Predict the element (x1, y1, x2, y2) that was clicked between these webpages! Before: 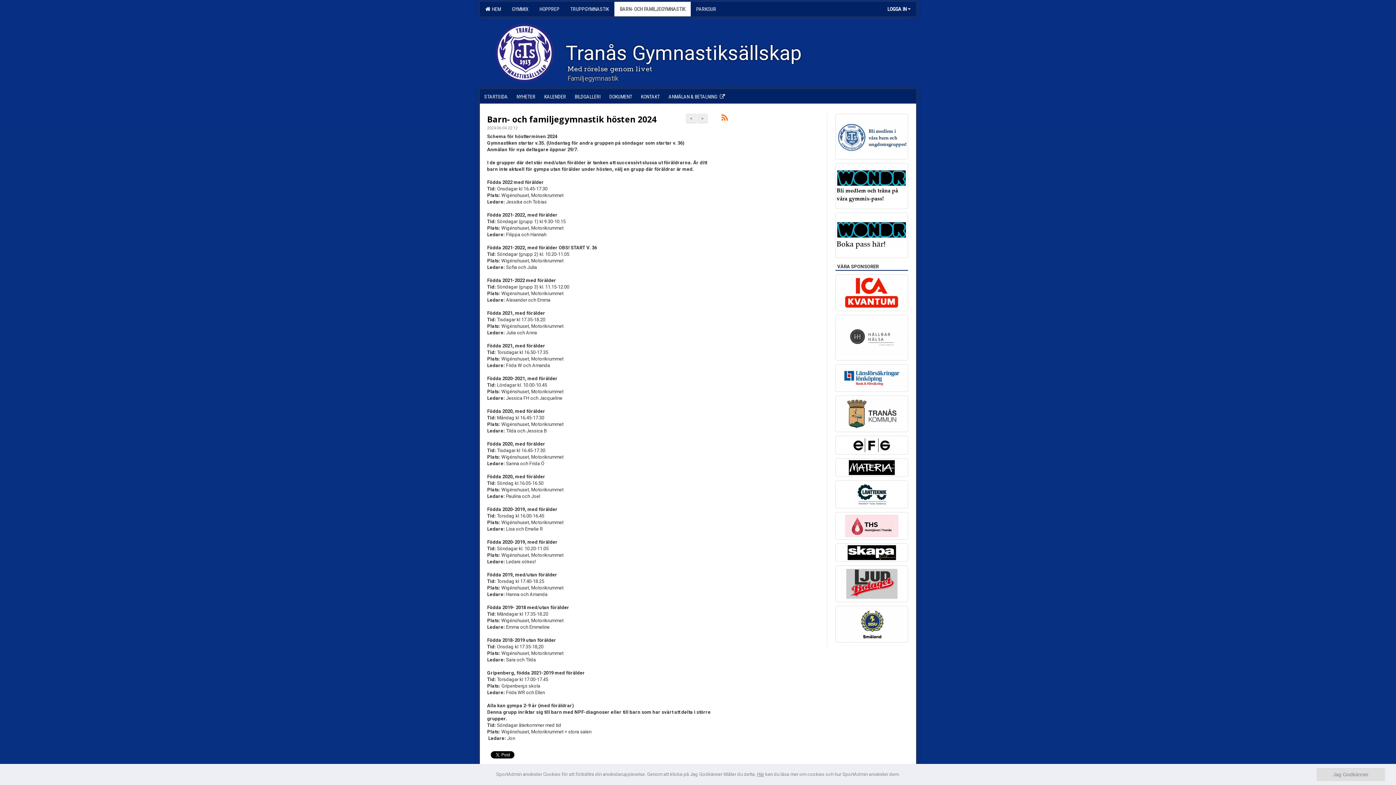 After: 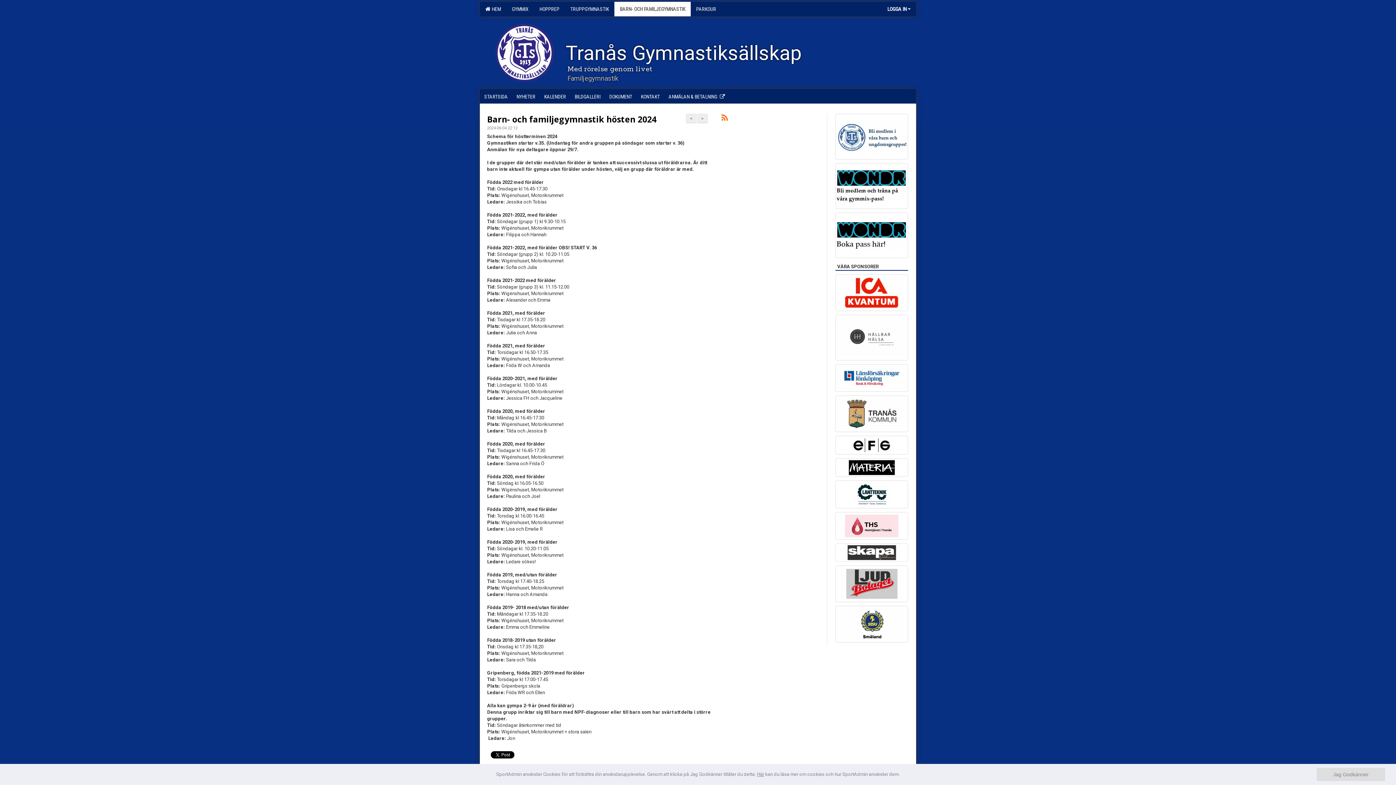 Action: bbox: (835, 543, 908, 562)